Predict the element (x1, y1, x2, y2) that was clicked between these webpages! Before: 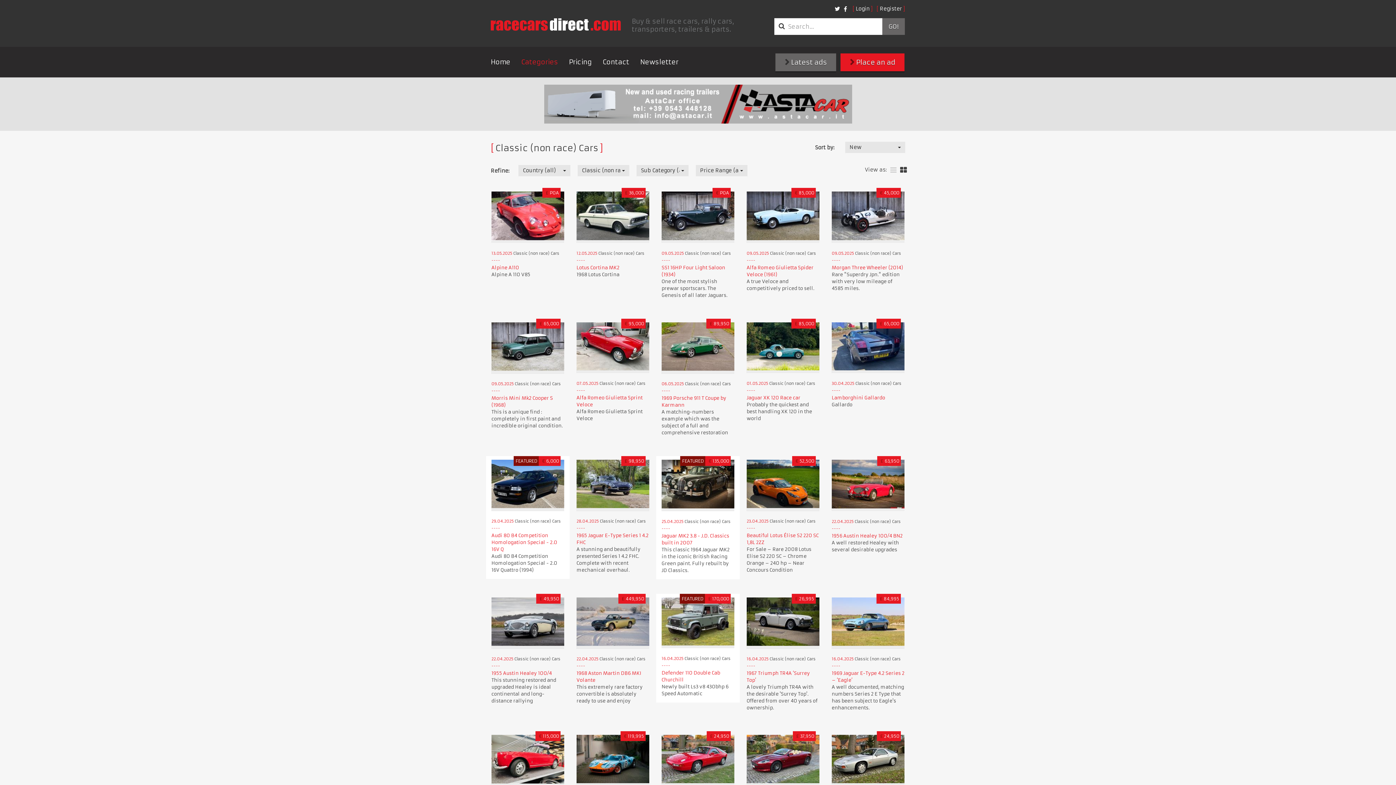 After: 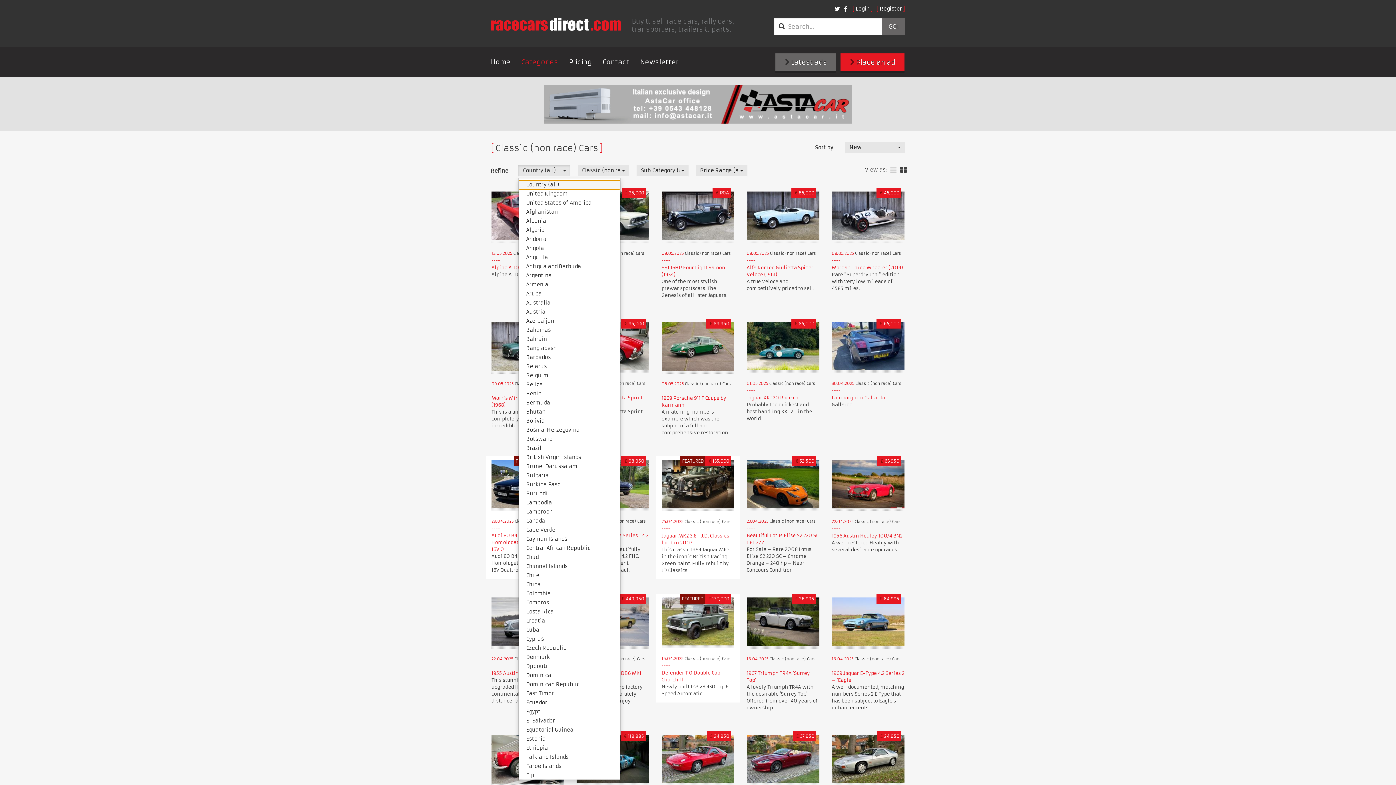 Action: bbox: (518, 165, 570, 176) label: Country (all)
 